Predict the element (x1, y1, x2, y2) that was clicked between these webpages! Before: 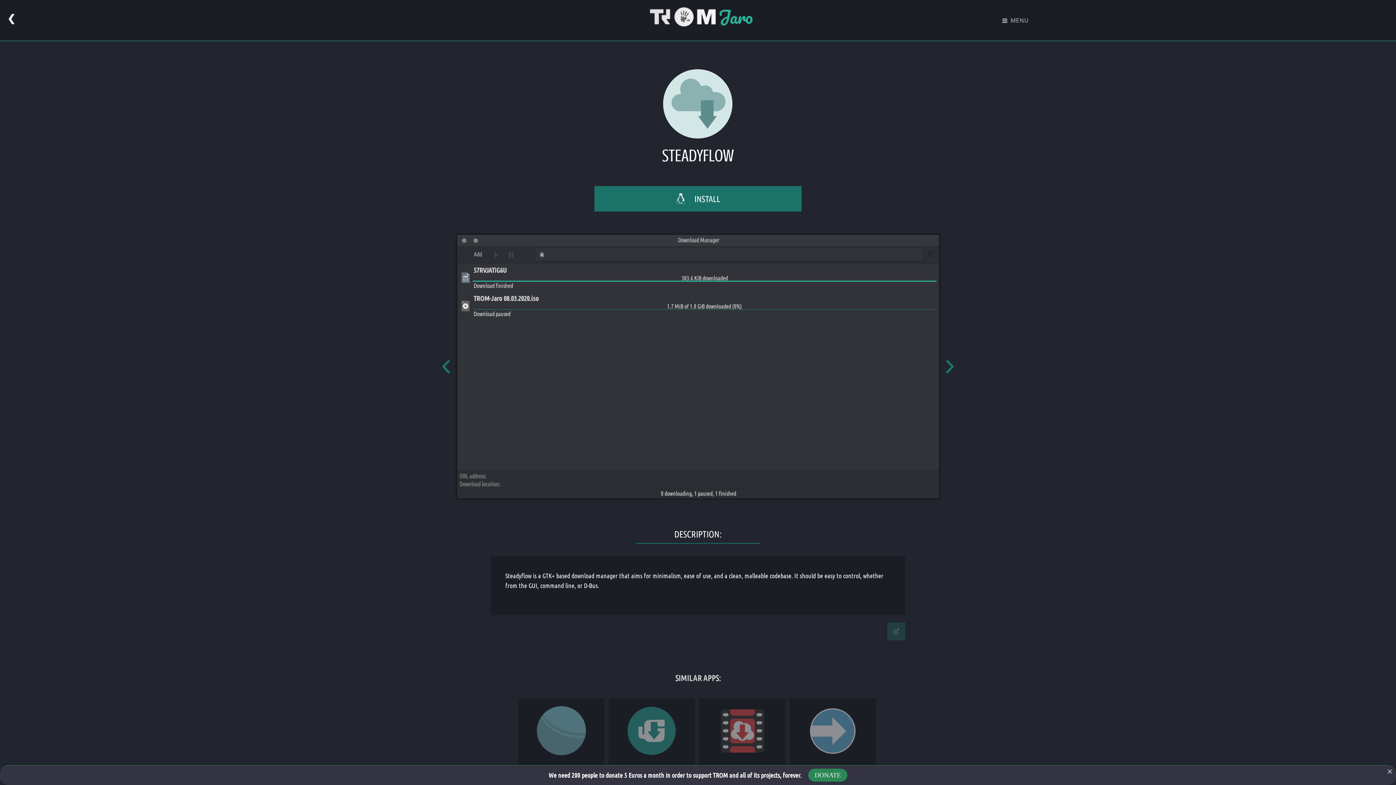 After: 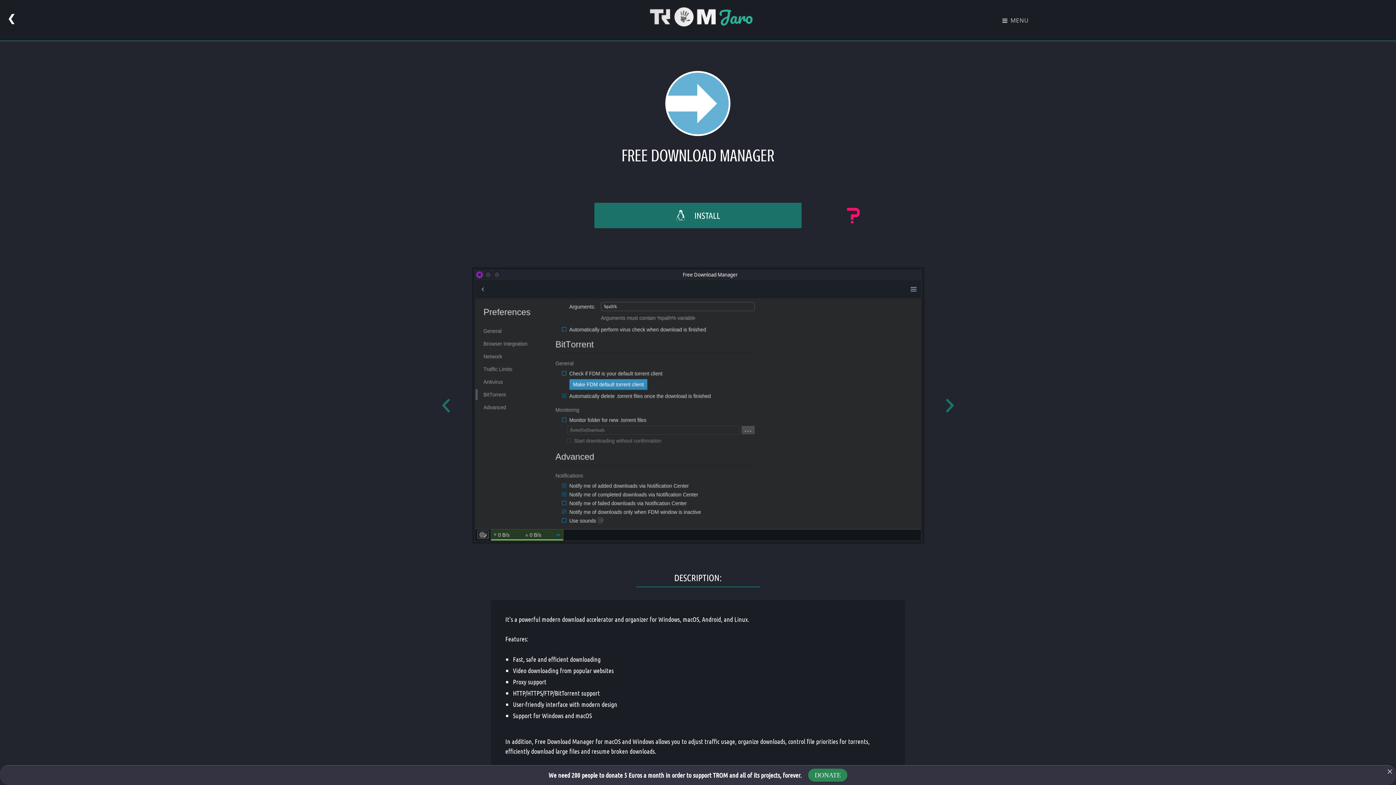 Action: label: FREE DOWNLOAD MANAGER bbox: (789, 698, 876, 792)